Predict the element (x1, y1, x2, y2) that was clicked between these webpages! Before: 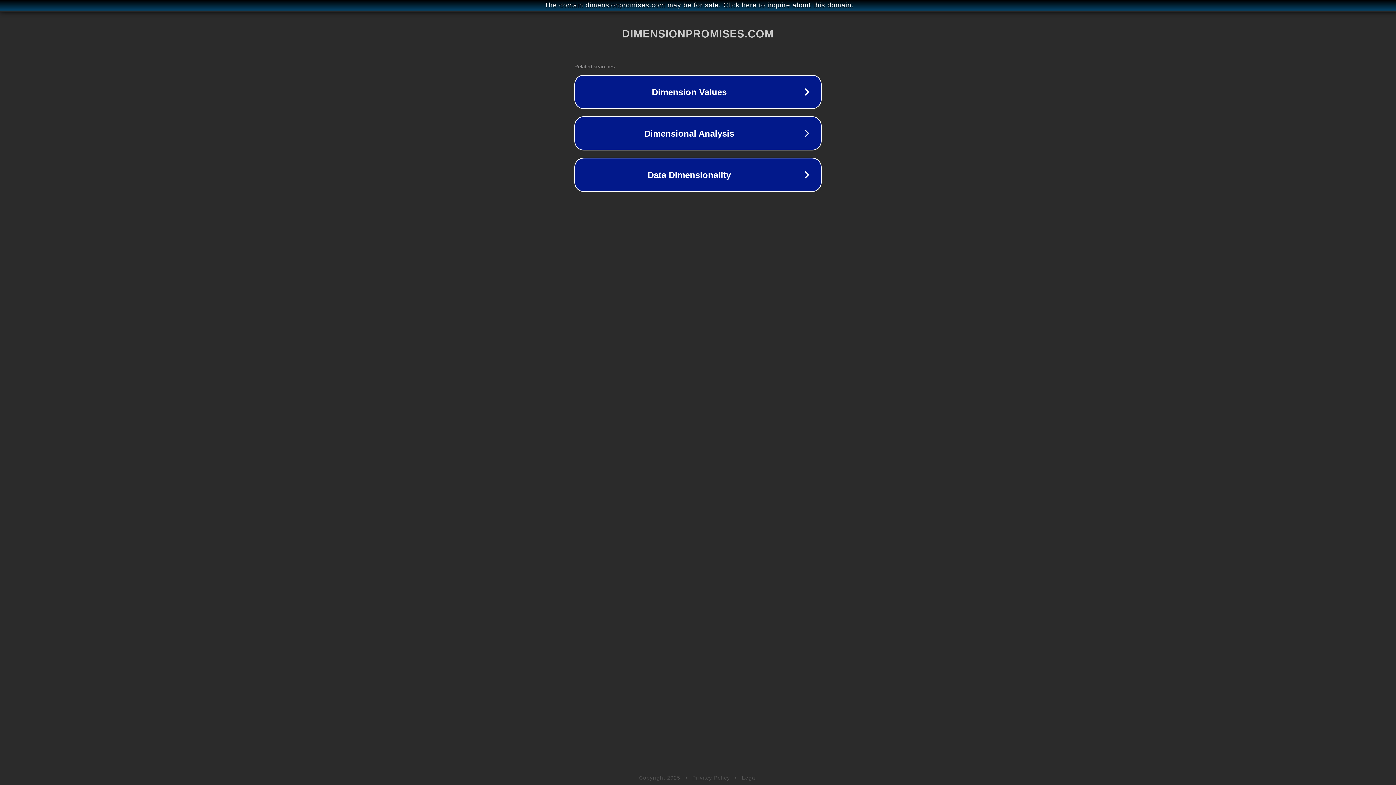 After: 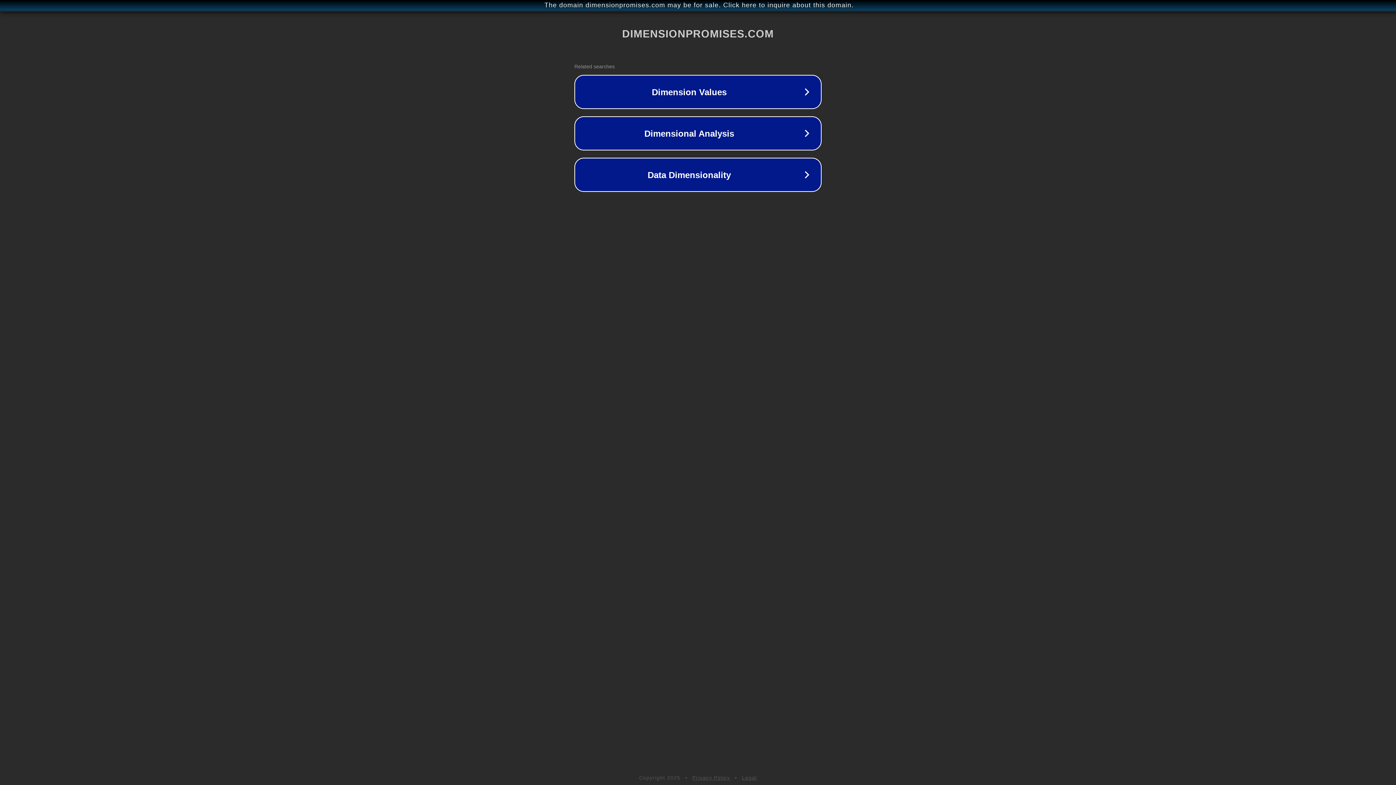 Action: bbox: (692, 775, 730, 781) label: Privacy Policy